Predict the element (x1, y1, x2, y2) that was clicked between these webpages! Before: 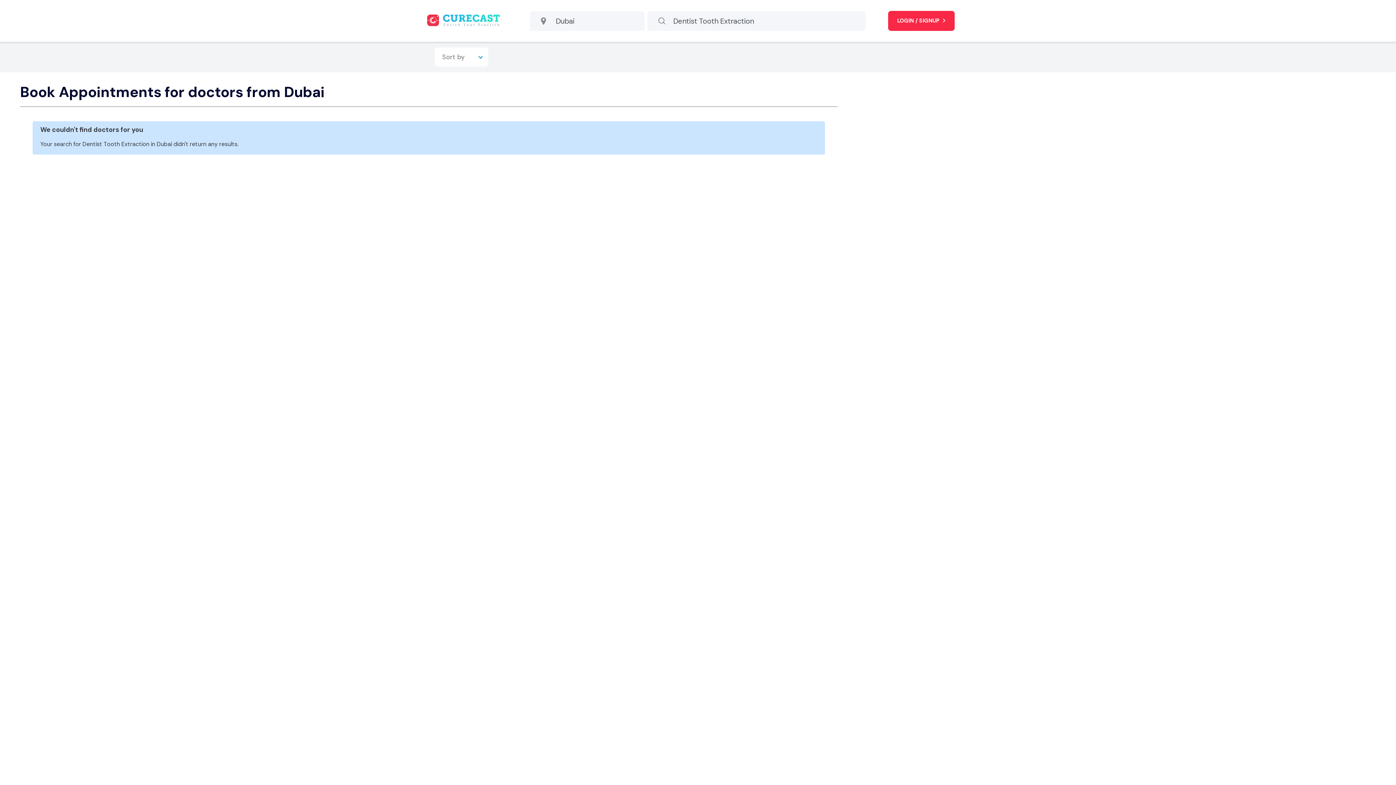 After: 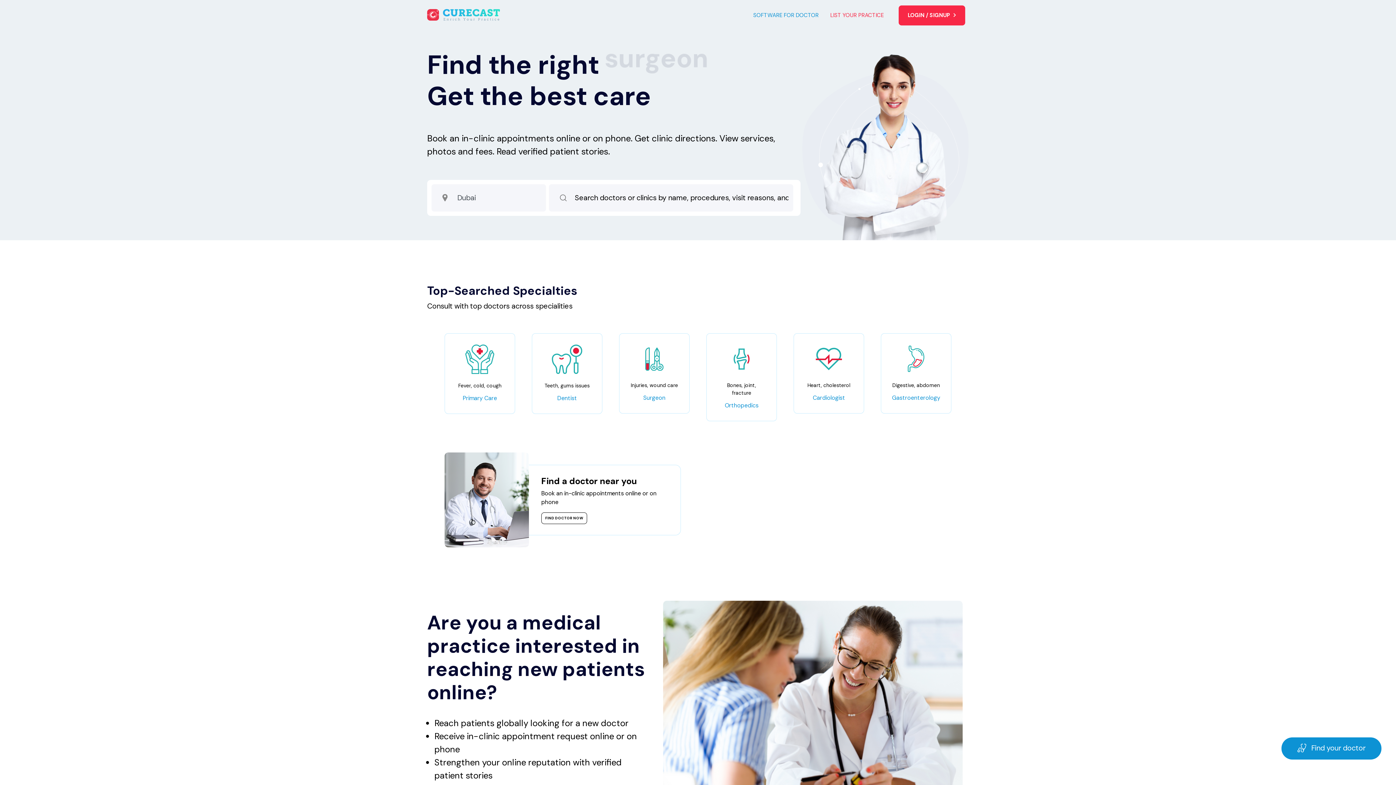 Action: bbox: (427, 14, 500, 27)